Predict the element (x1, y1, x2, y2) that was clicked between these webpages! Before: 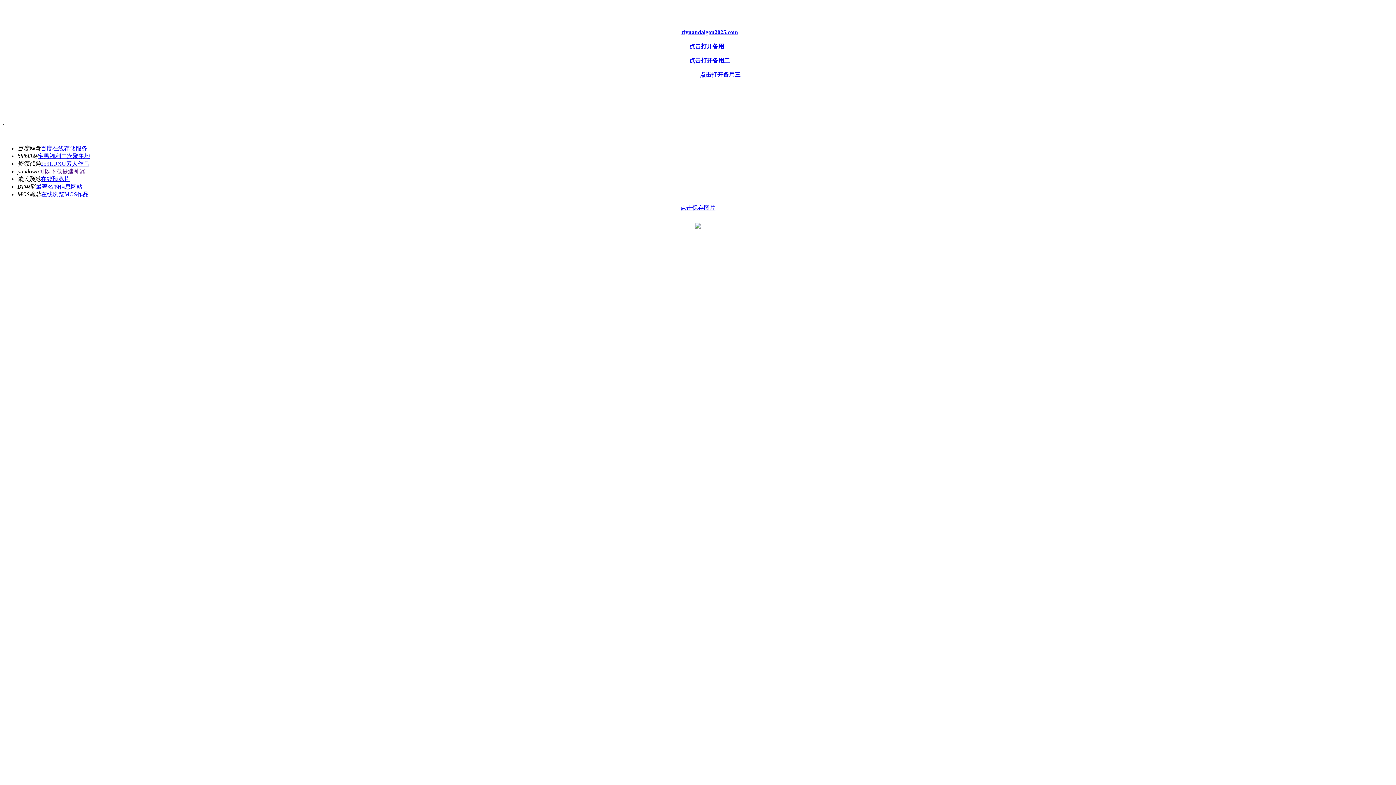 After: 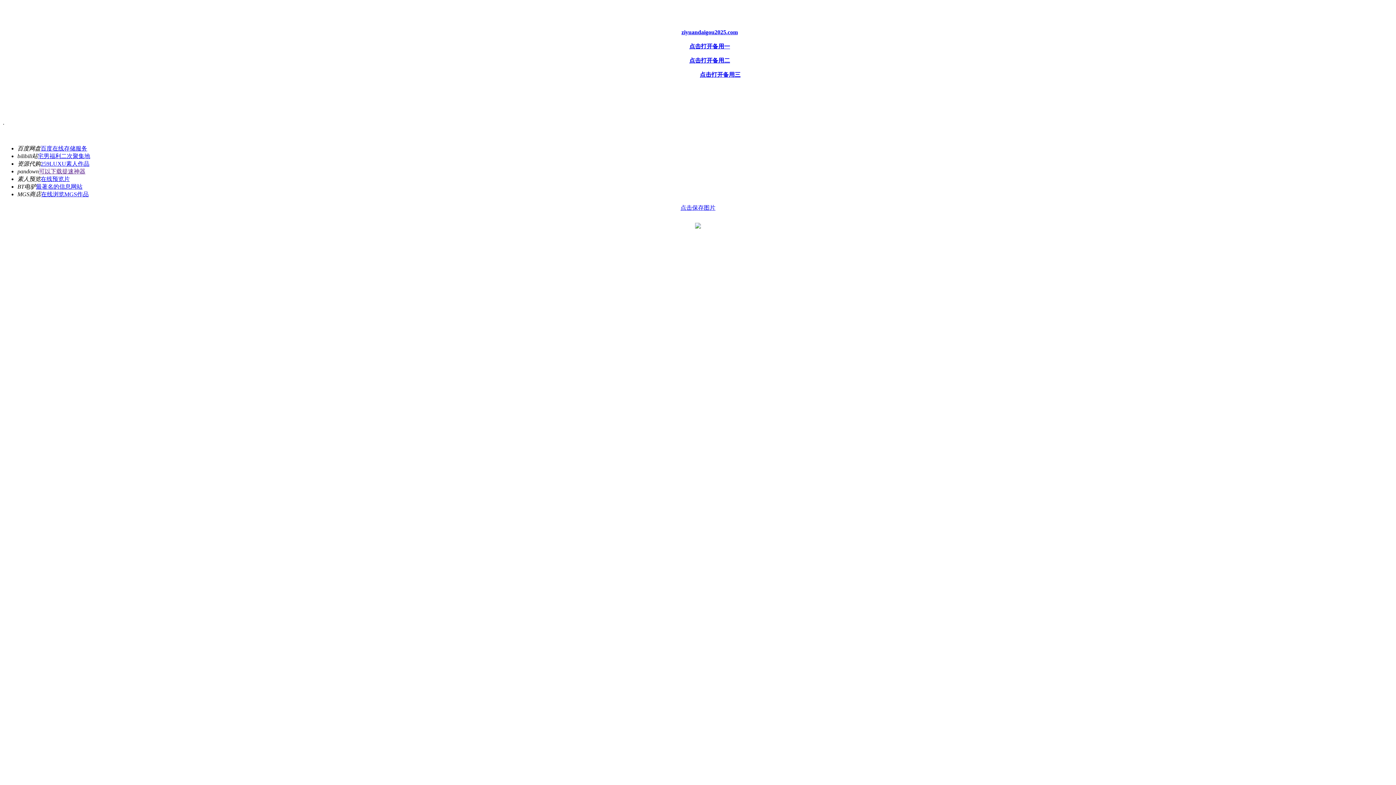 Action: bbox: (689, 57, 730, 63) label: 点击打开备用二